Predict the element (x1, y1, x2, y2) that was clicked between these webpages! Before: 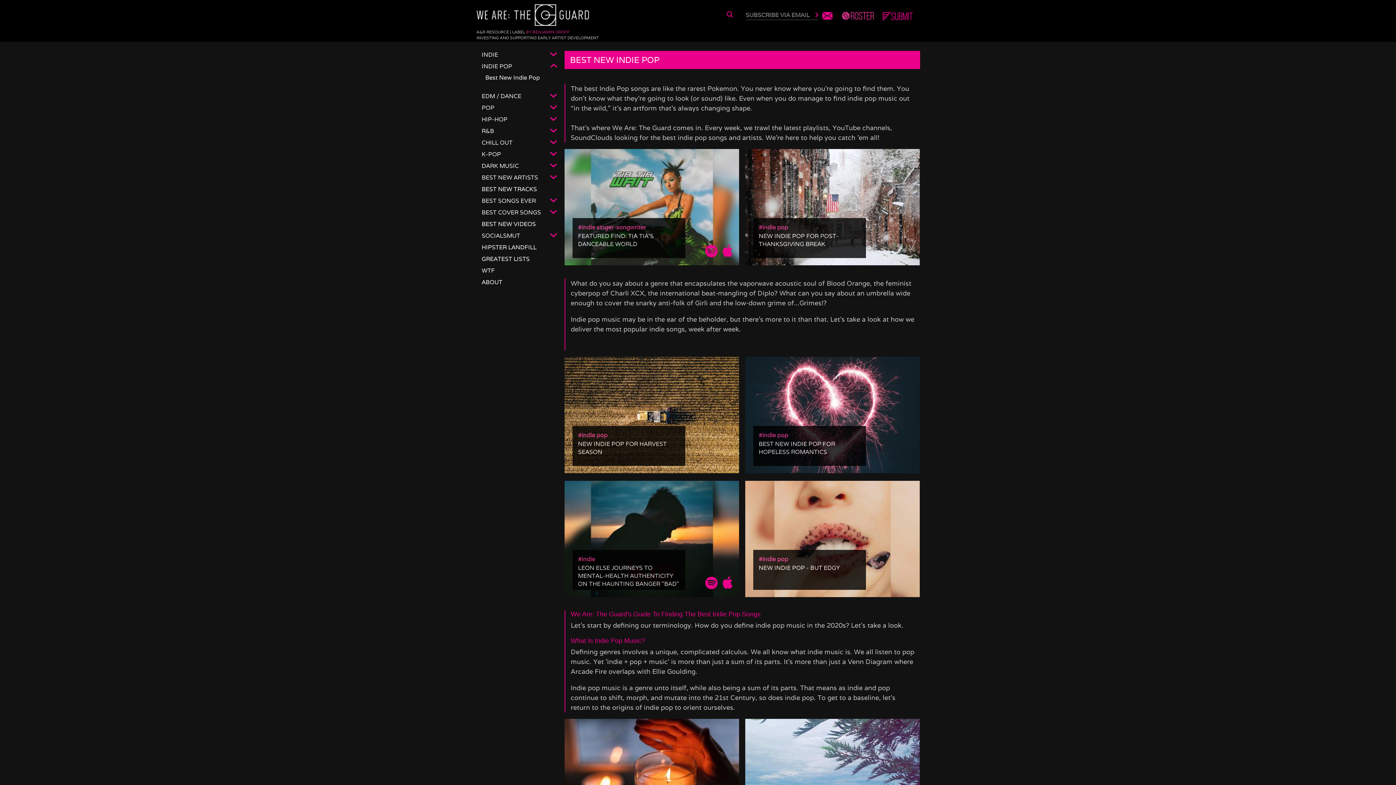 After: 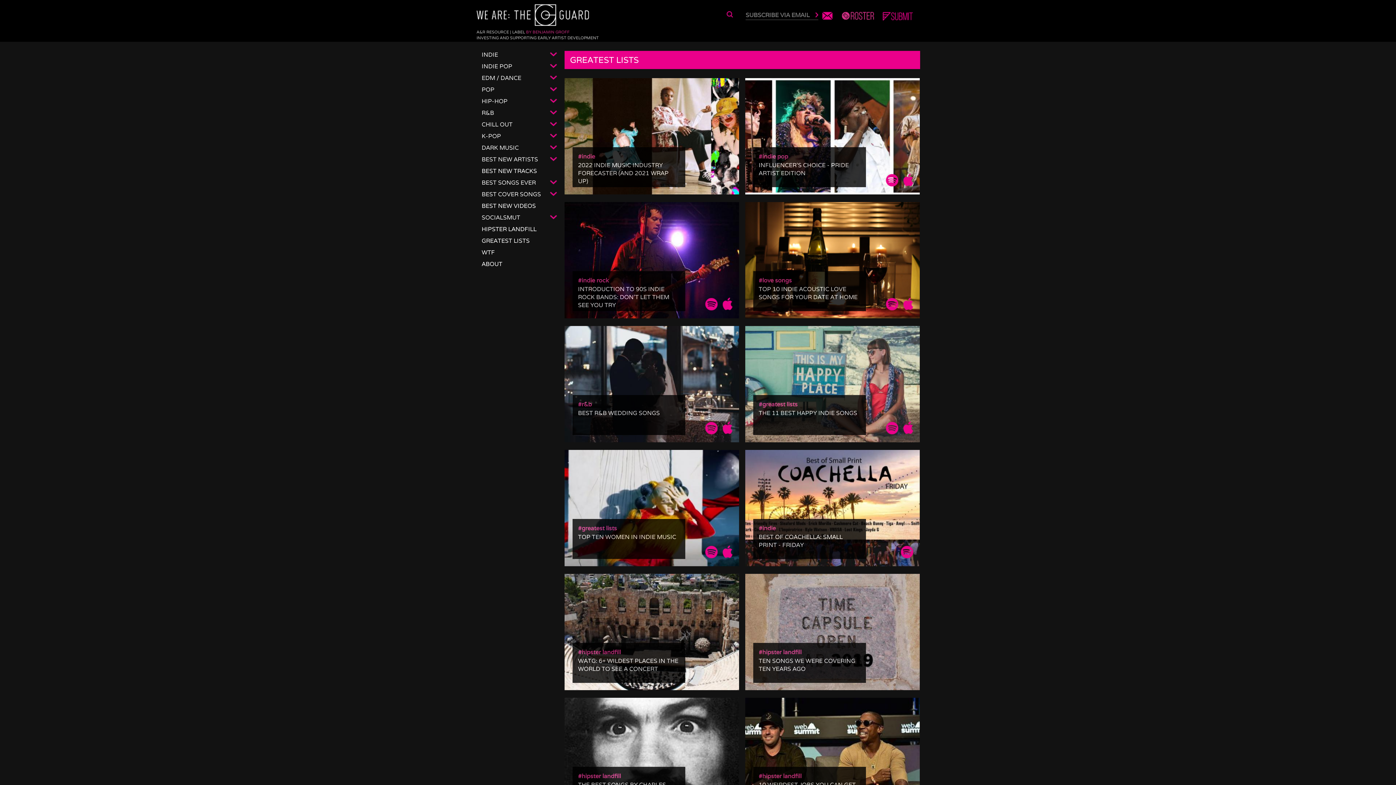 Action: label: GREATEST LISTS bbox: (481, 255, 529, 262)